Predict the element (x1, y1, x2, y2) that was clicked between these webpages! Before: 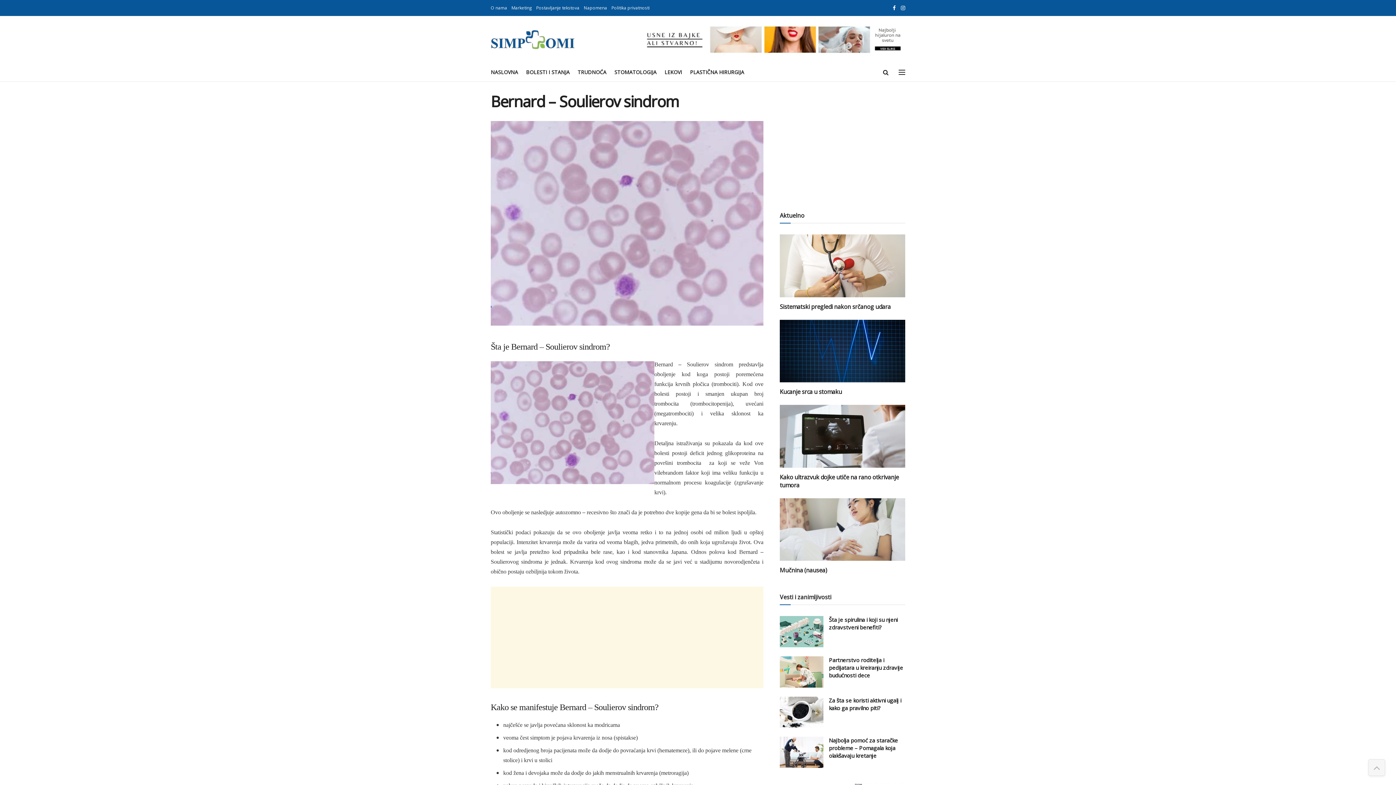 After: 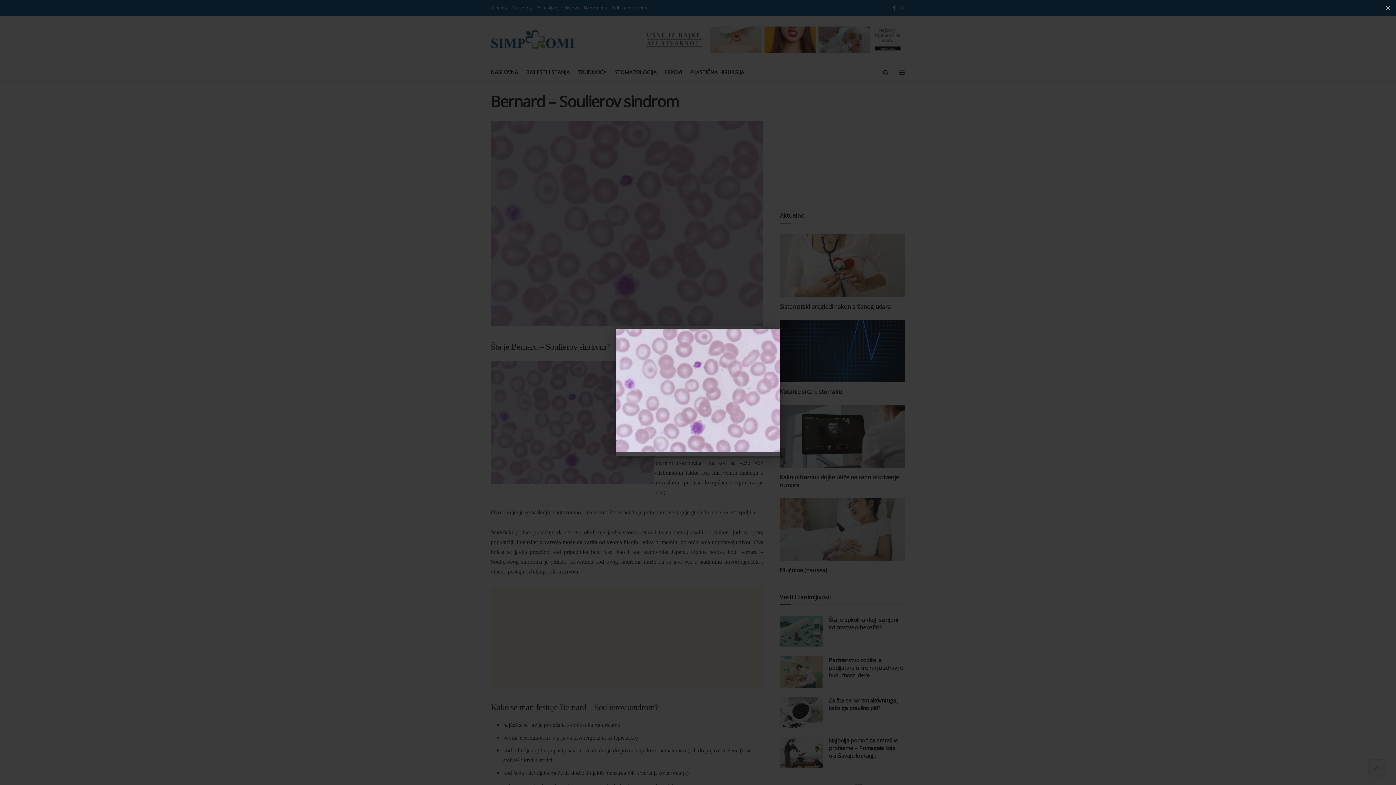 Action: bbox: (490, 121, 763, 325)